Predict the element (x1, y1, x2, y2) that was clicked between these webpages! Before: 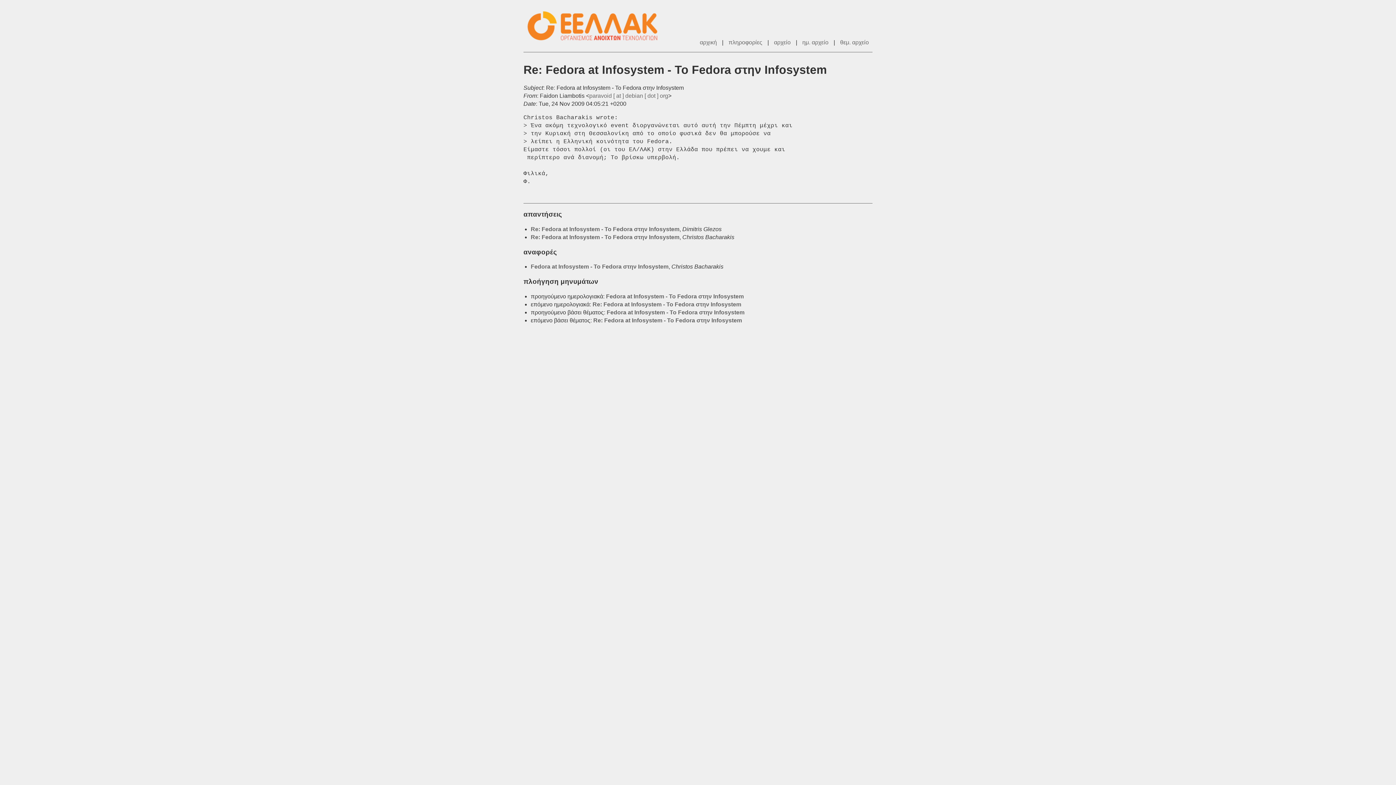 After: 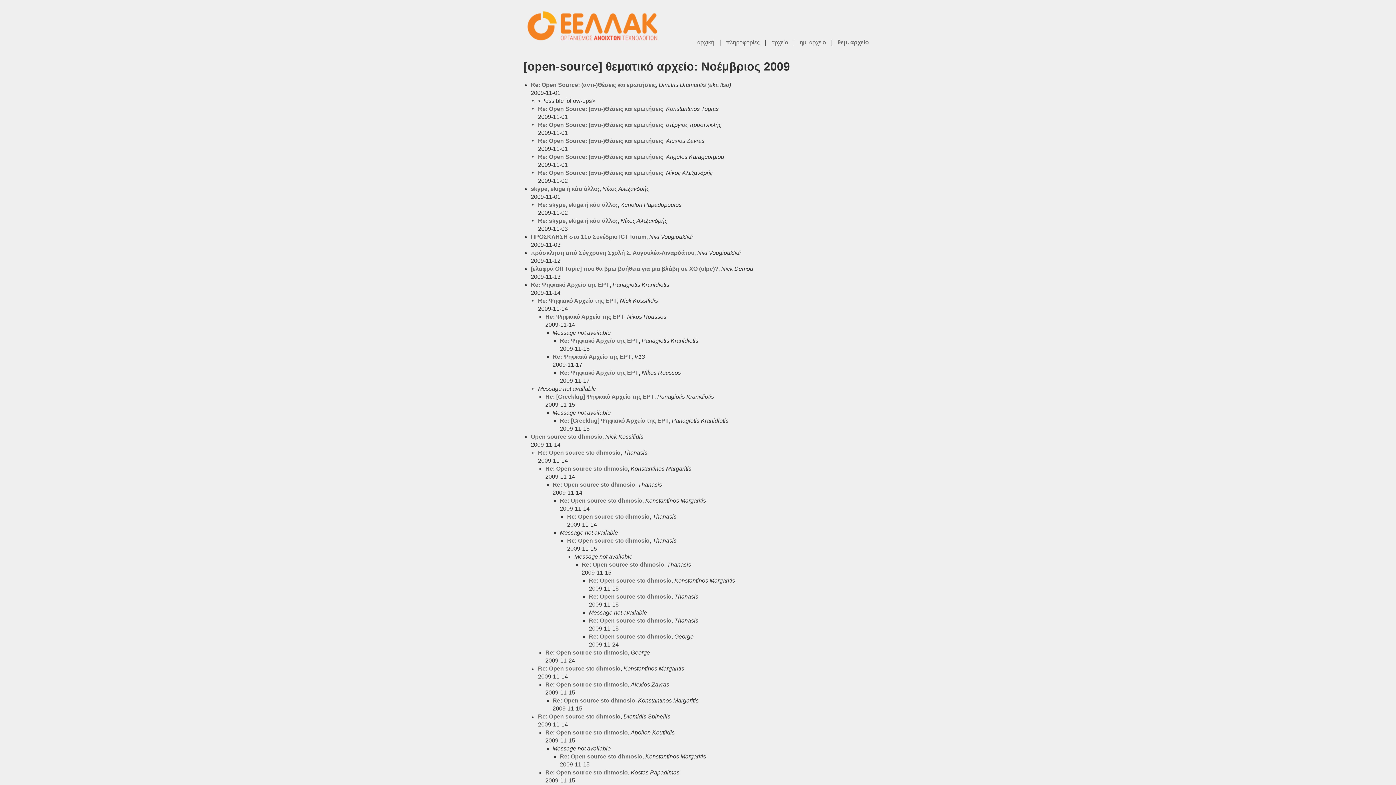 Action: bbox: (840, 39, 869, 45) label: θεμ. αρχείο